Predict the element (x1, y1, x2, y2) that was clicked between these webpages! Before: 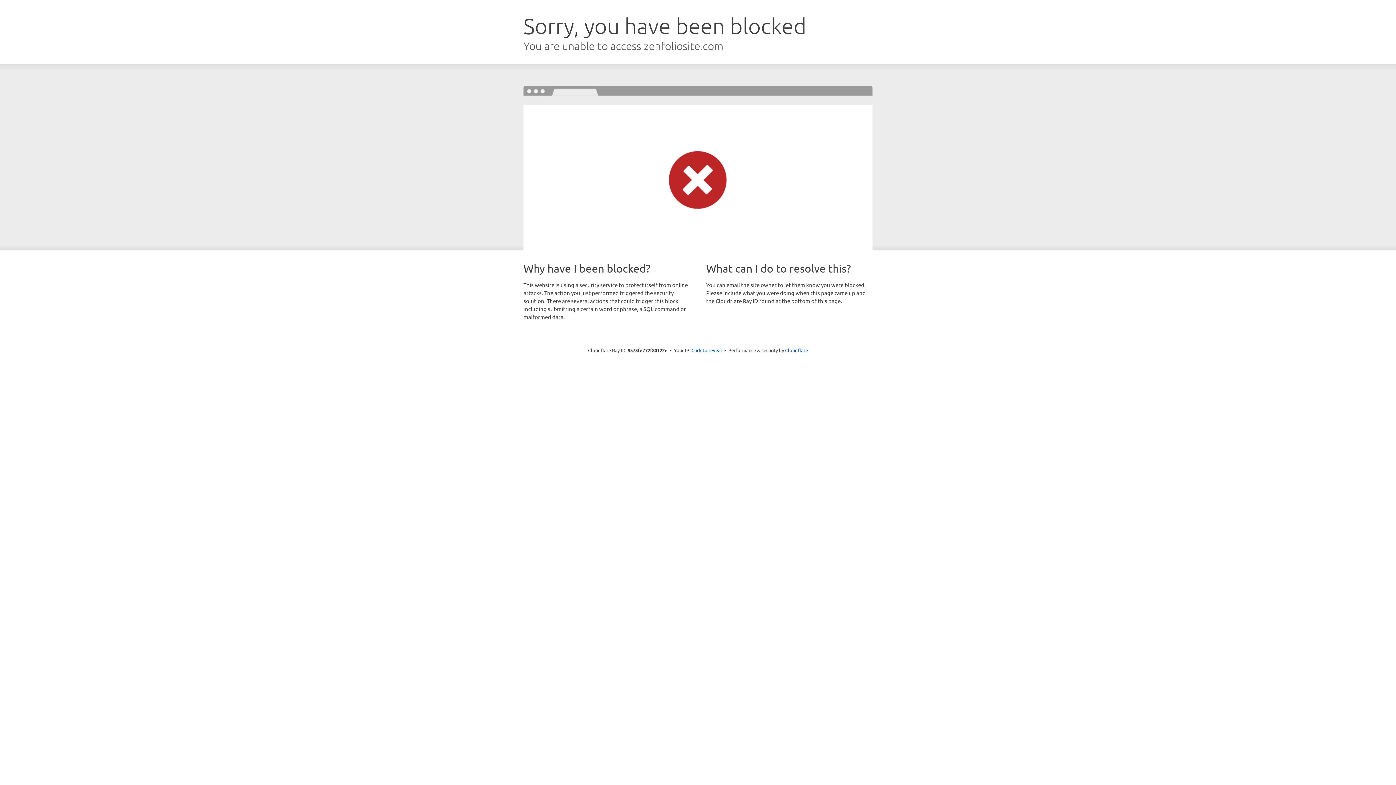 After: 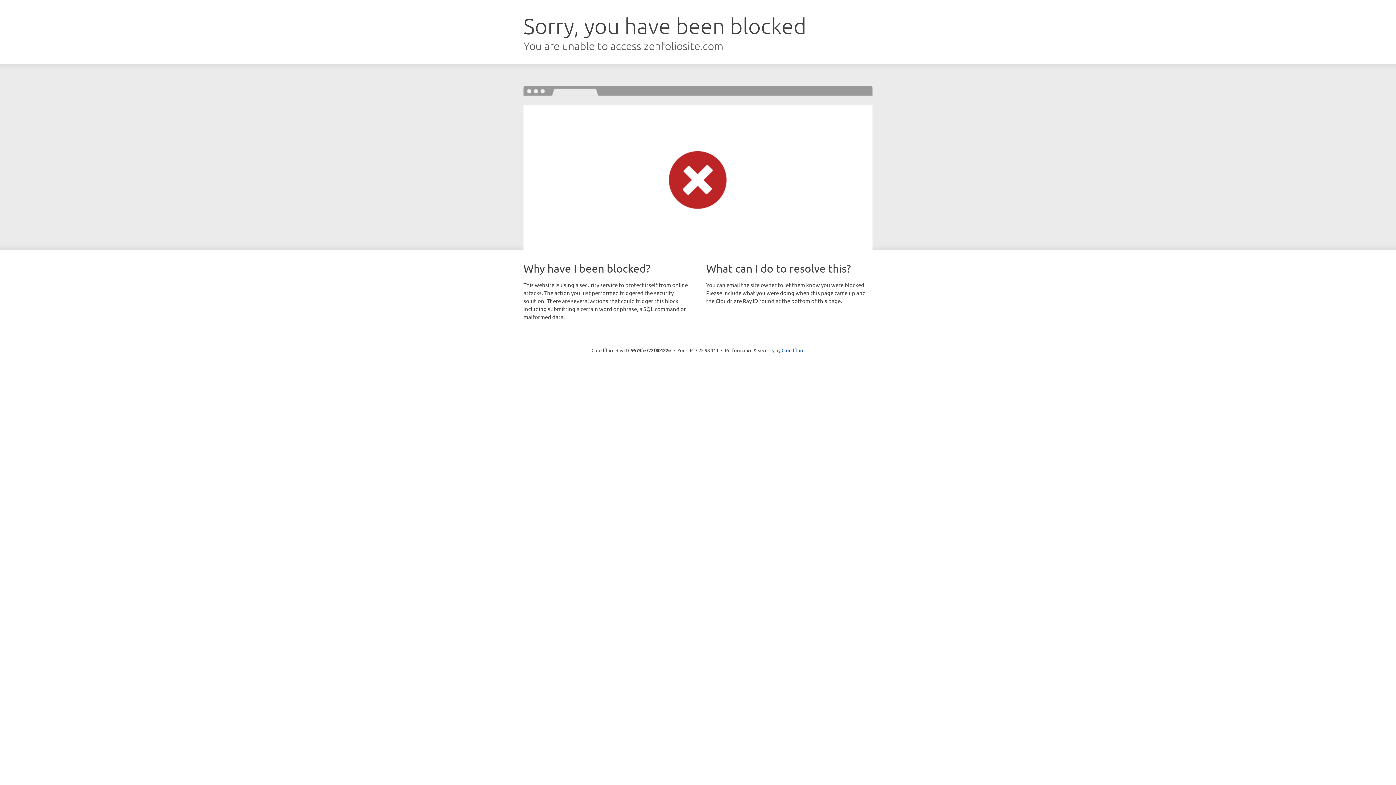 Action: label: Click to reveal bbox: (691, 346, 722, 353)